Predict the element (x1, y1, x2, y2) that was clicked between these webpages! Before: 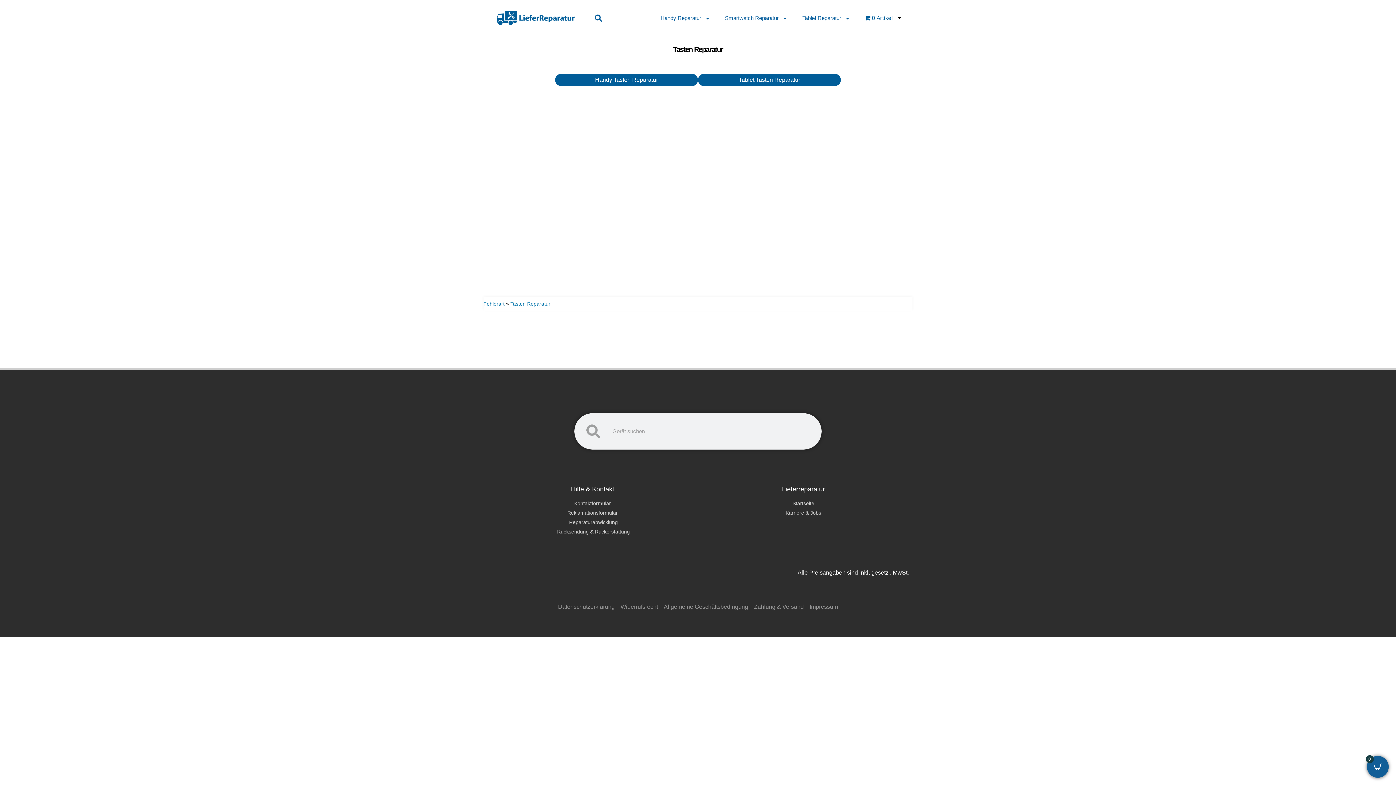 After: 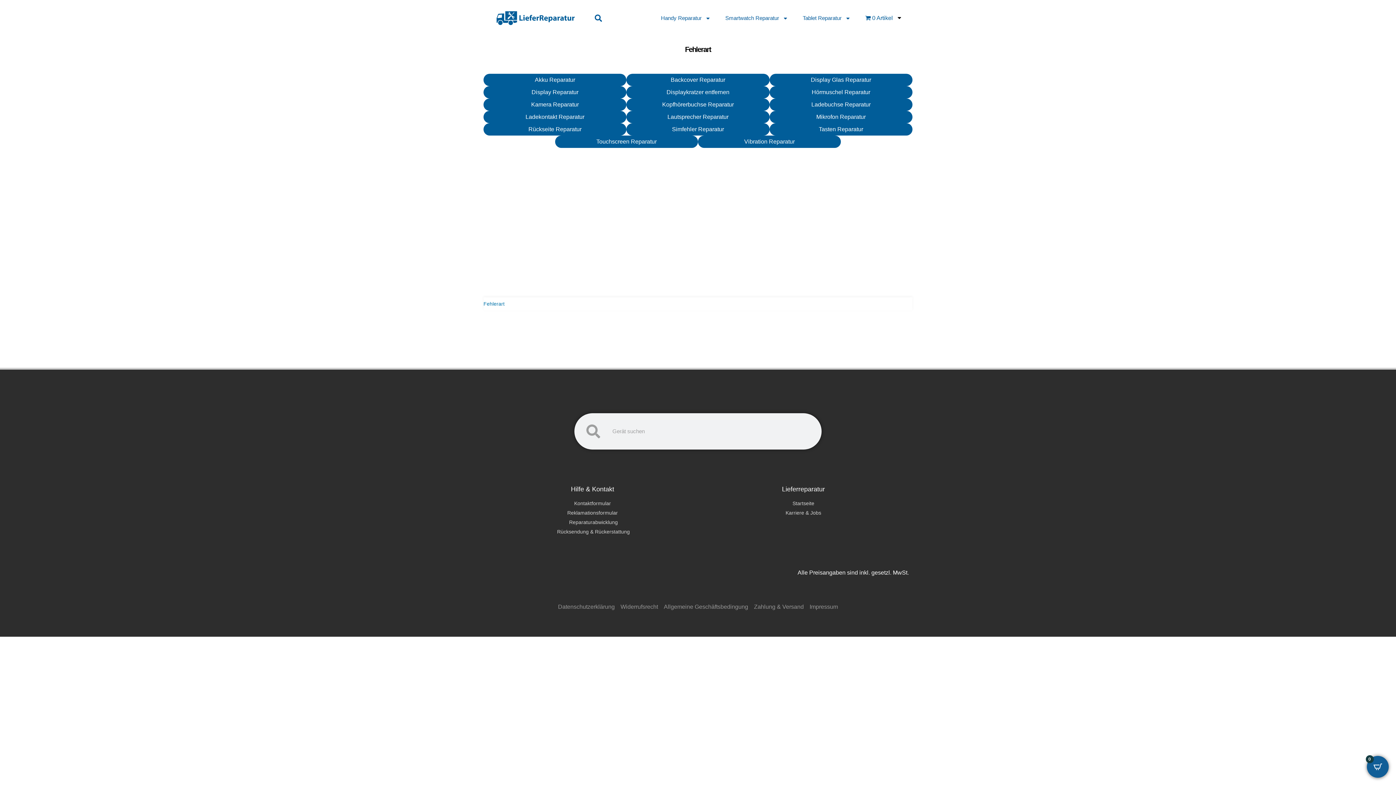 Action: bbox: (483, 301, 504, 306) label: Fehlerart